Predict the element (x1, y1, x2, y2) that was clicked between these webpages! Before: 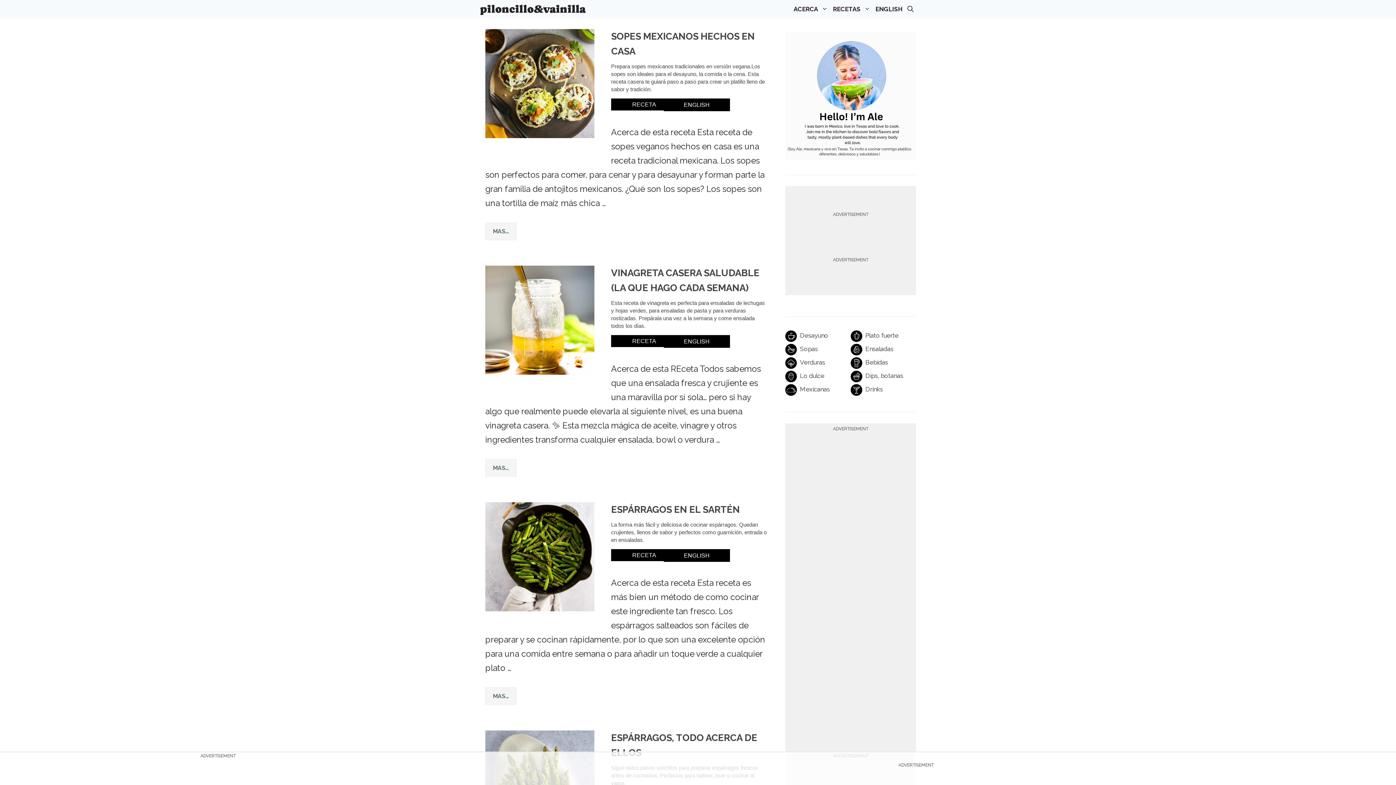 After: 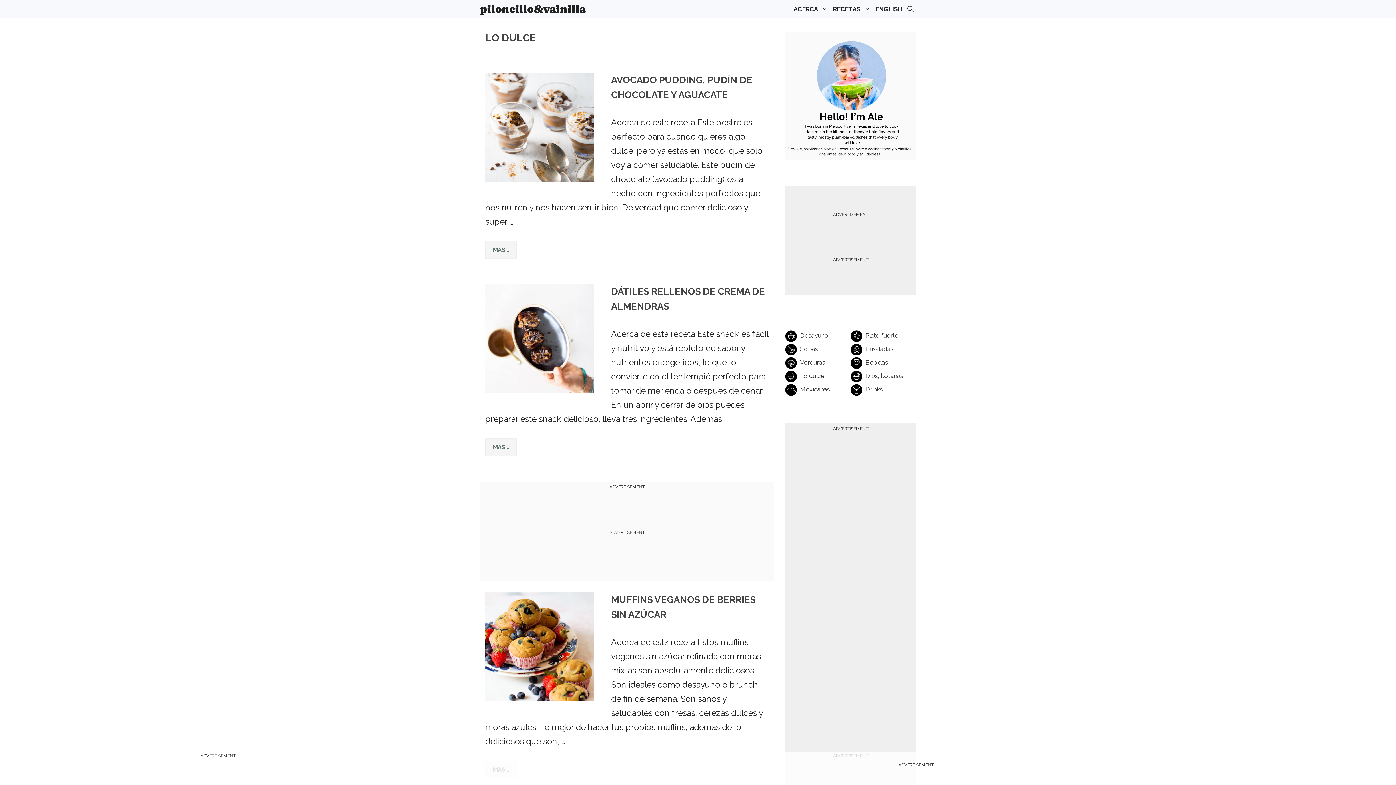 Action: label: Lo dulce bbox: (785, 372, 824, 379)